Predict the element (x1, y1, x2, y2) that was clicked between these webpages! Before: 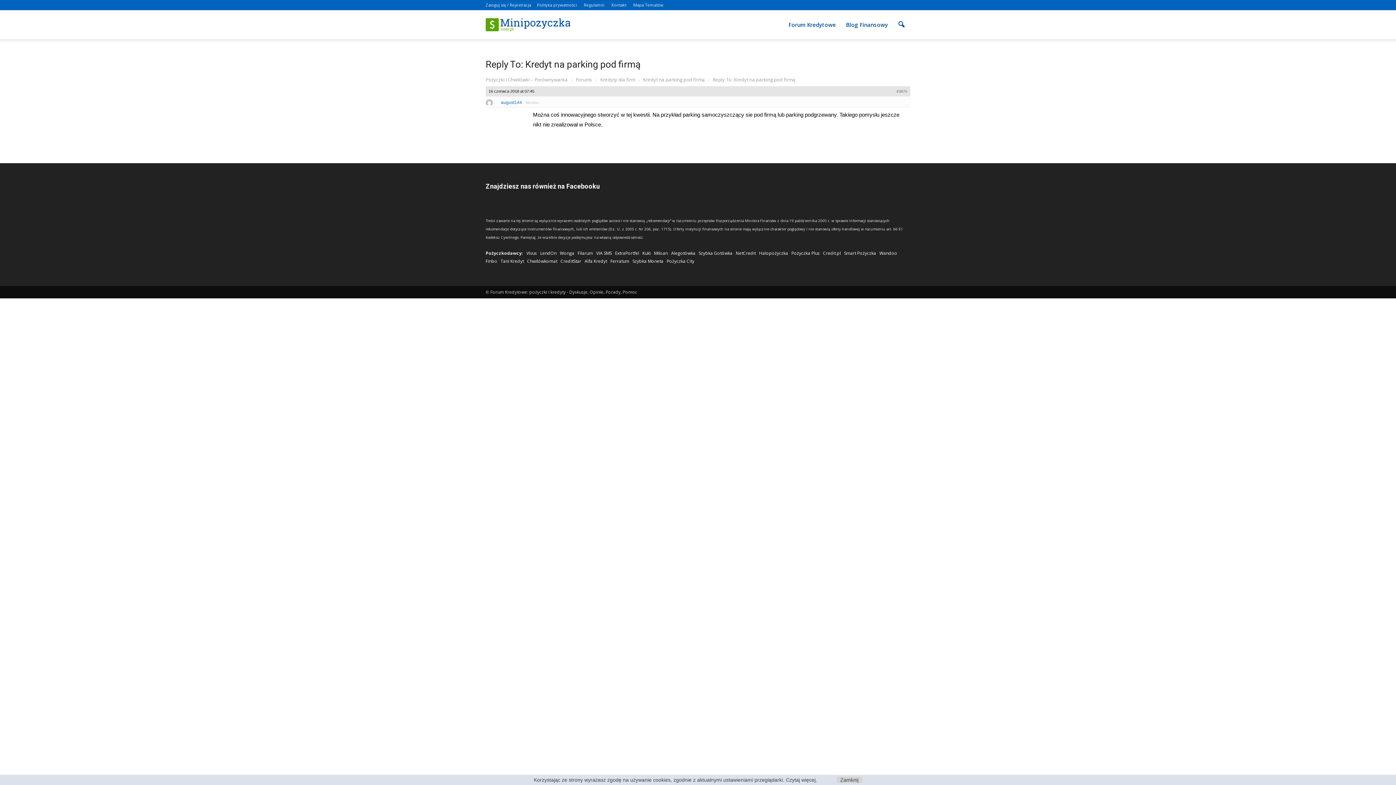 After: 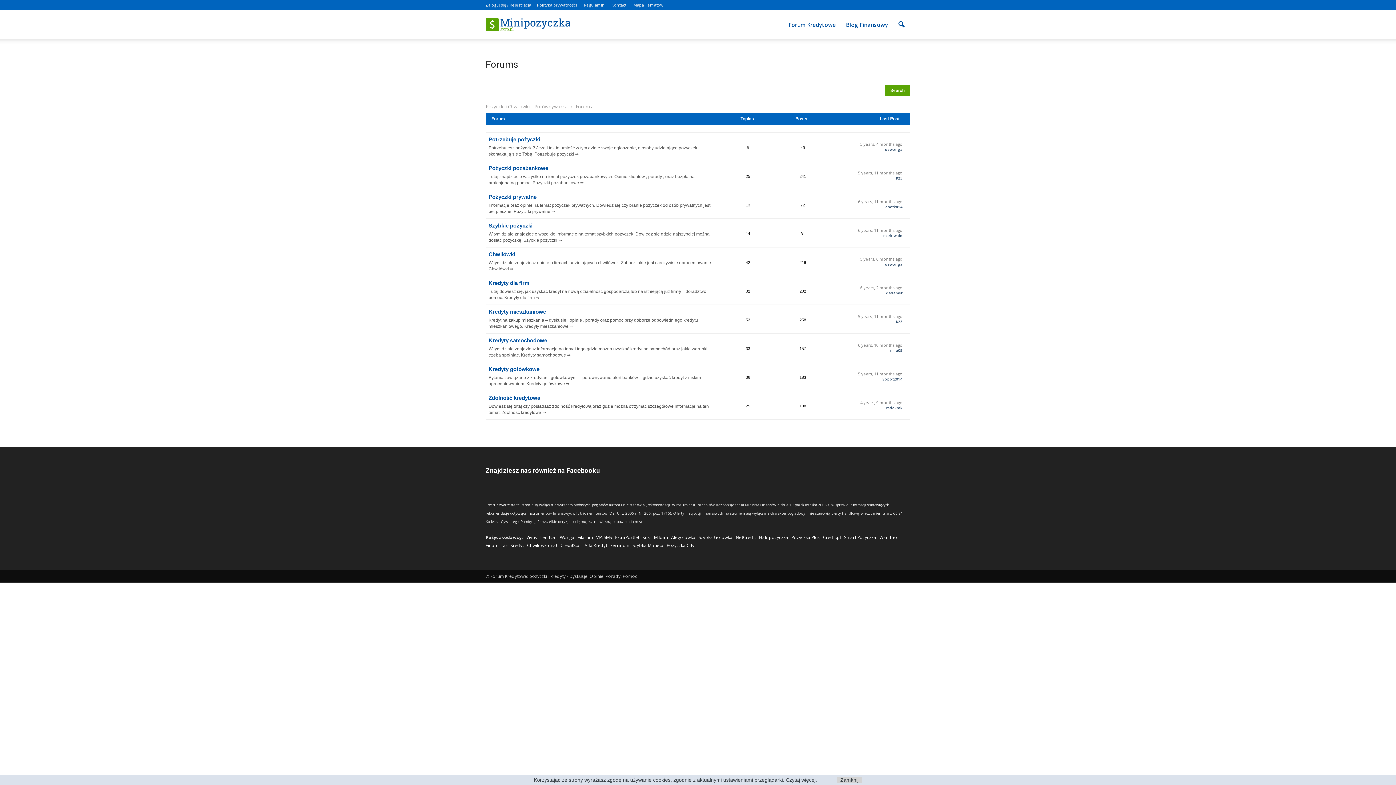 Action: bbox: (576, 76, 592, 82) label: Forums